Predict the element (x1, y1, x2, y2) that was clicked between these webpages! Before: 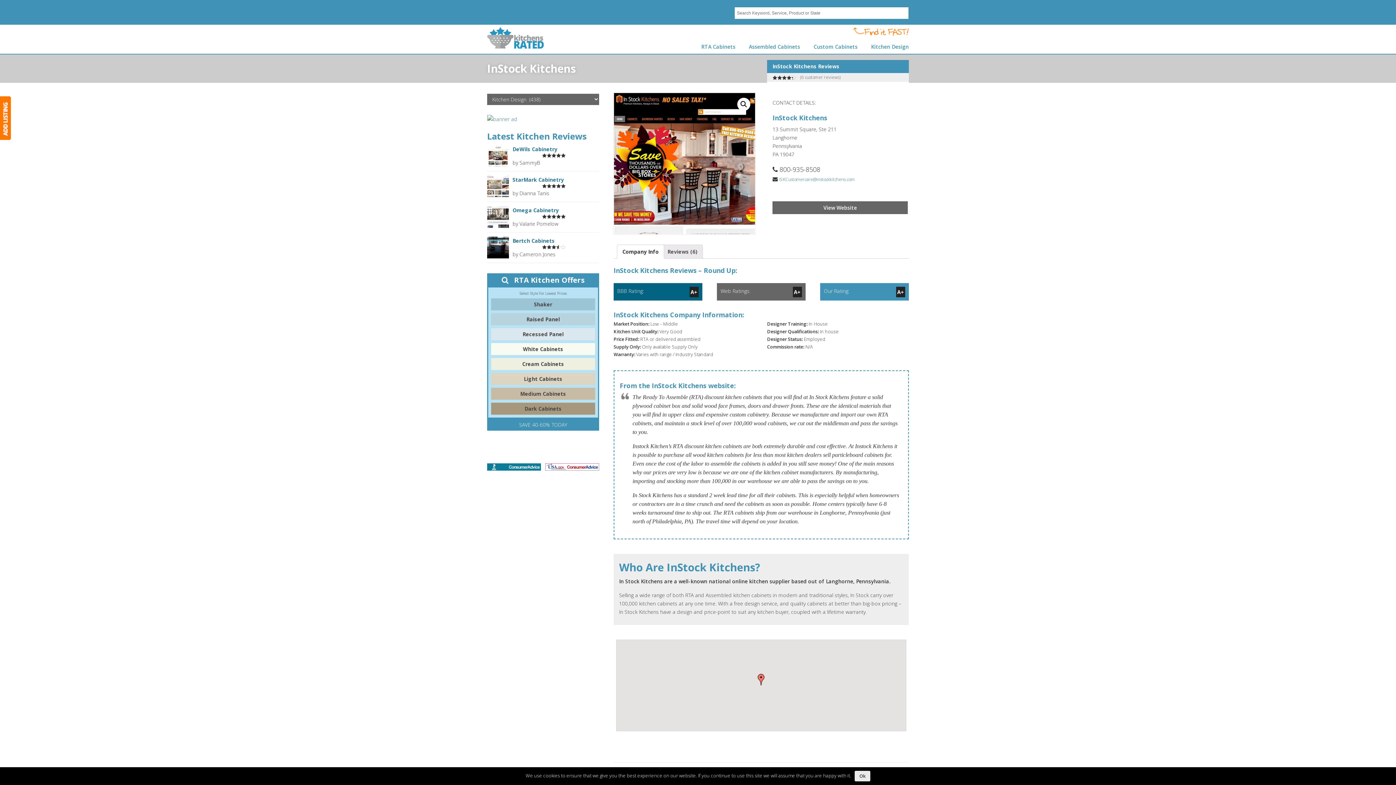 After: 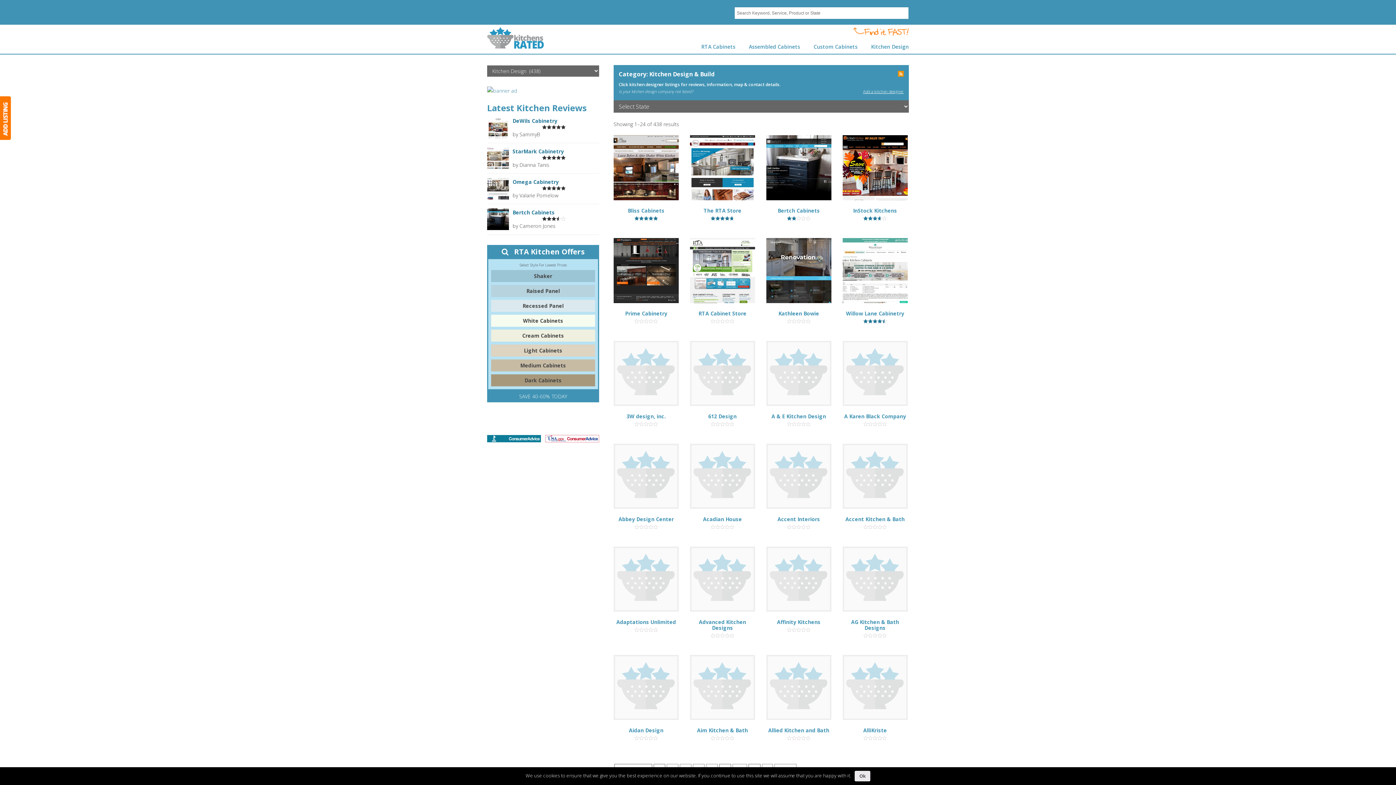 Action: bbox: (864, 39, 916, 54) label: Kitchen Design